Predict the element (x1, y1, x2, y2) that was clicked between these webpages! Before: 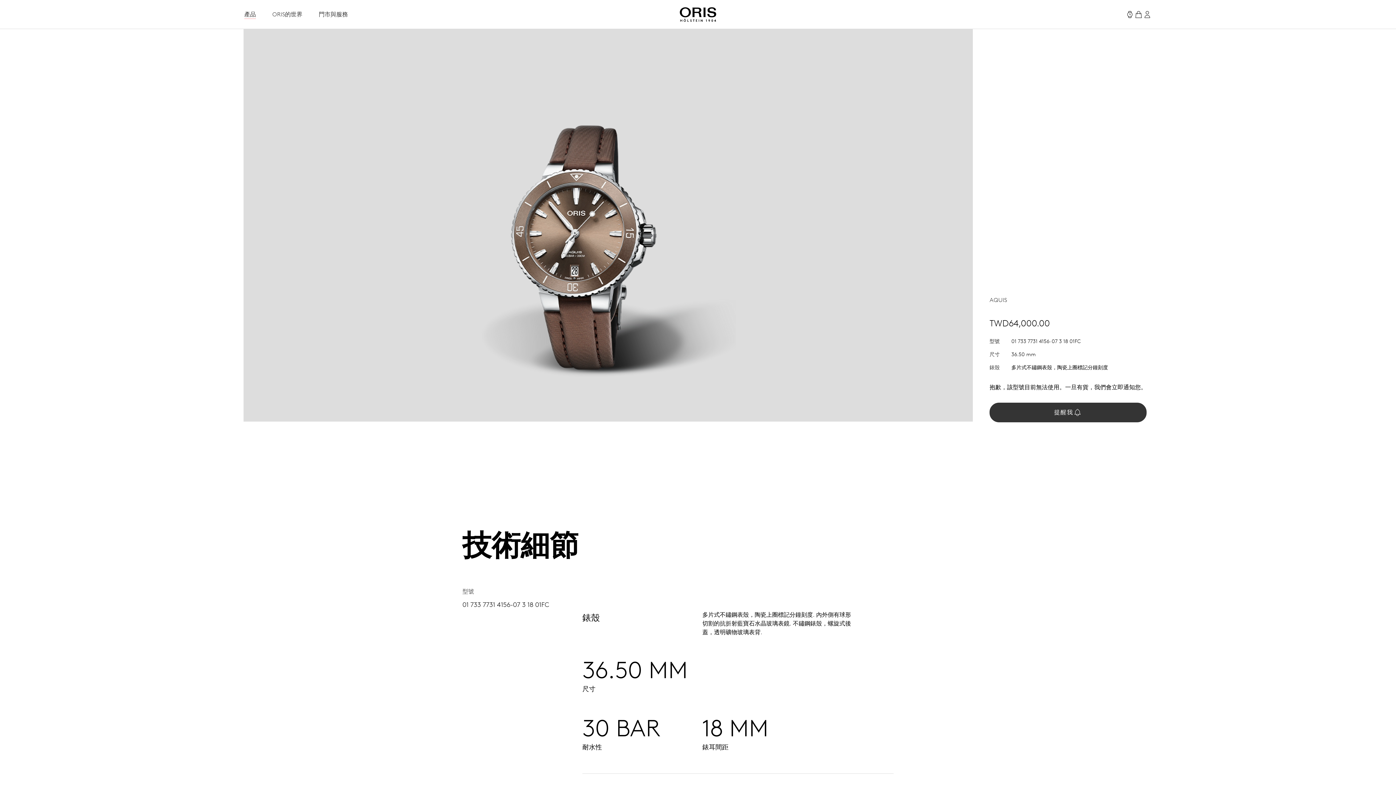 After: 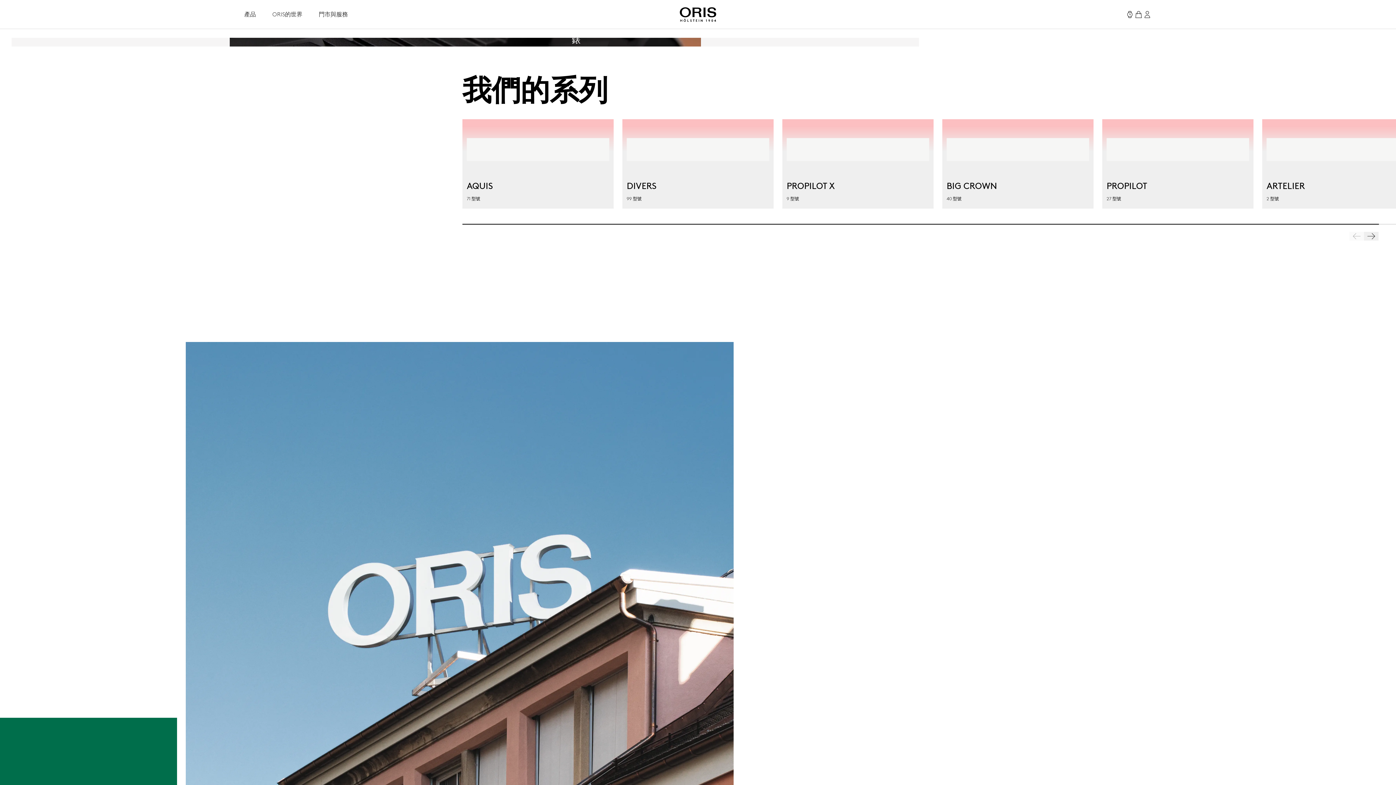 Action: bbox: (680, 7, 716, 21)